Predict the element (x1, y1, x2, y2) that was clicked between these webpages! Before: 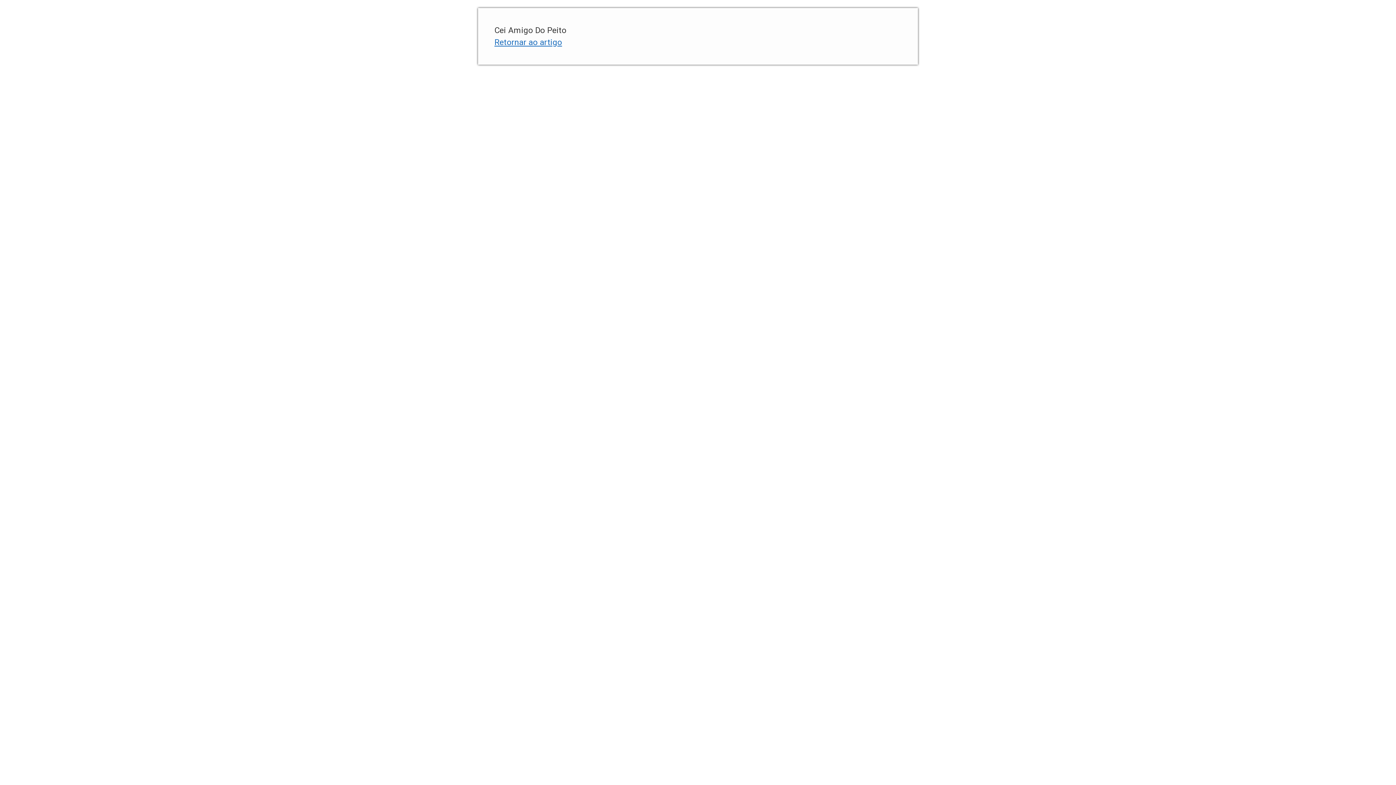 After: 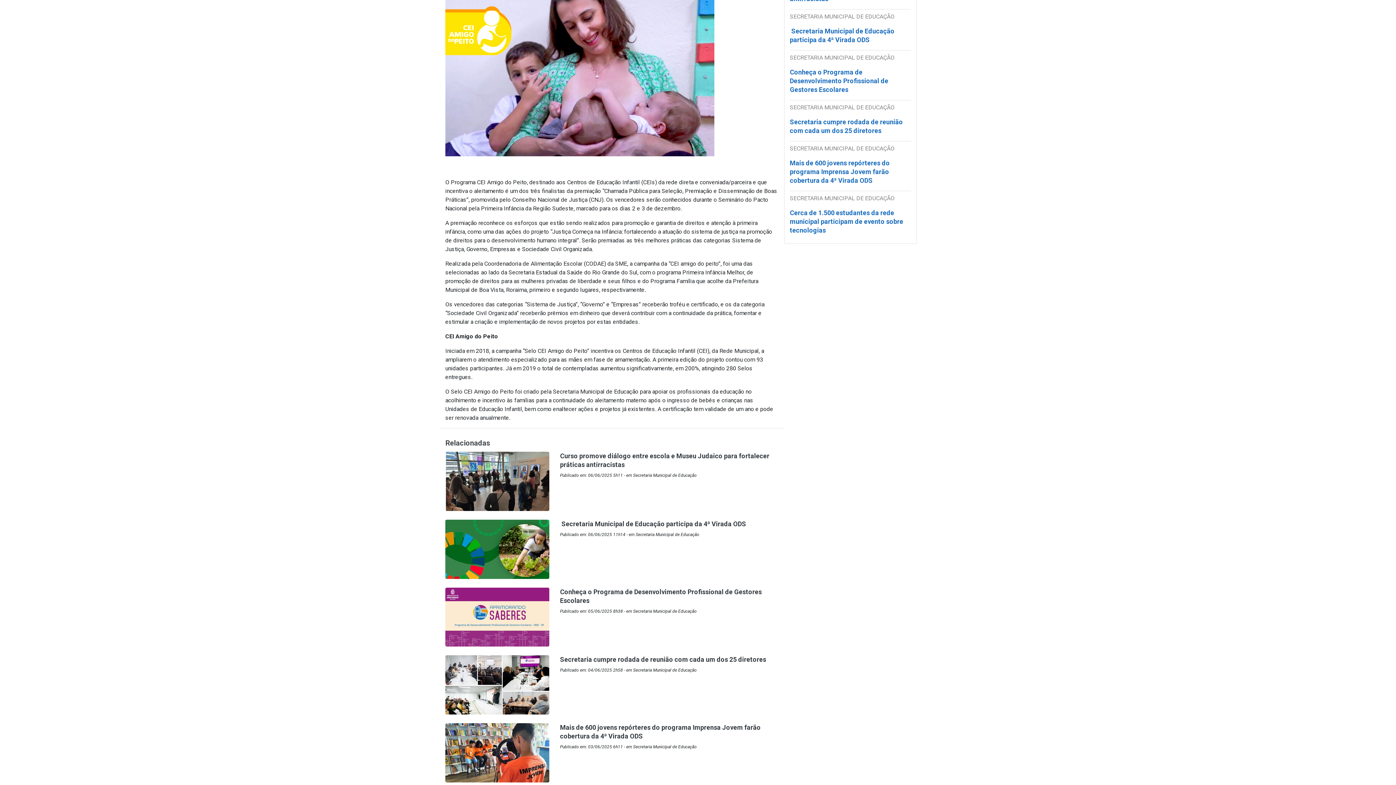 Action: bbox: (494, 37, 562, 46) label: Retornar ao artigo